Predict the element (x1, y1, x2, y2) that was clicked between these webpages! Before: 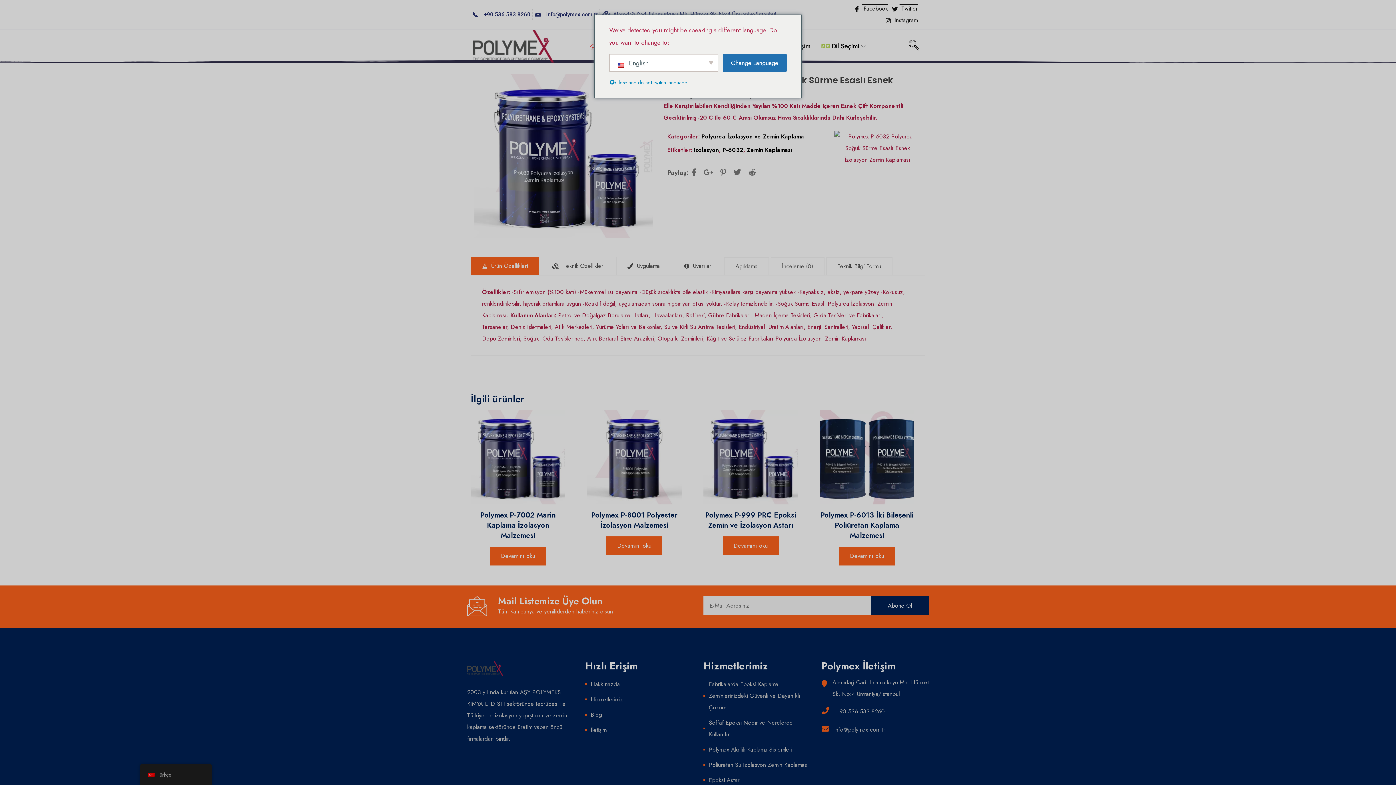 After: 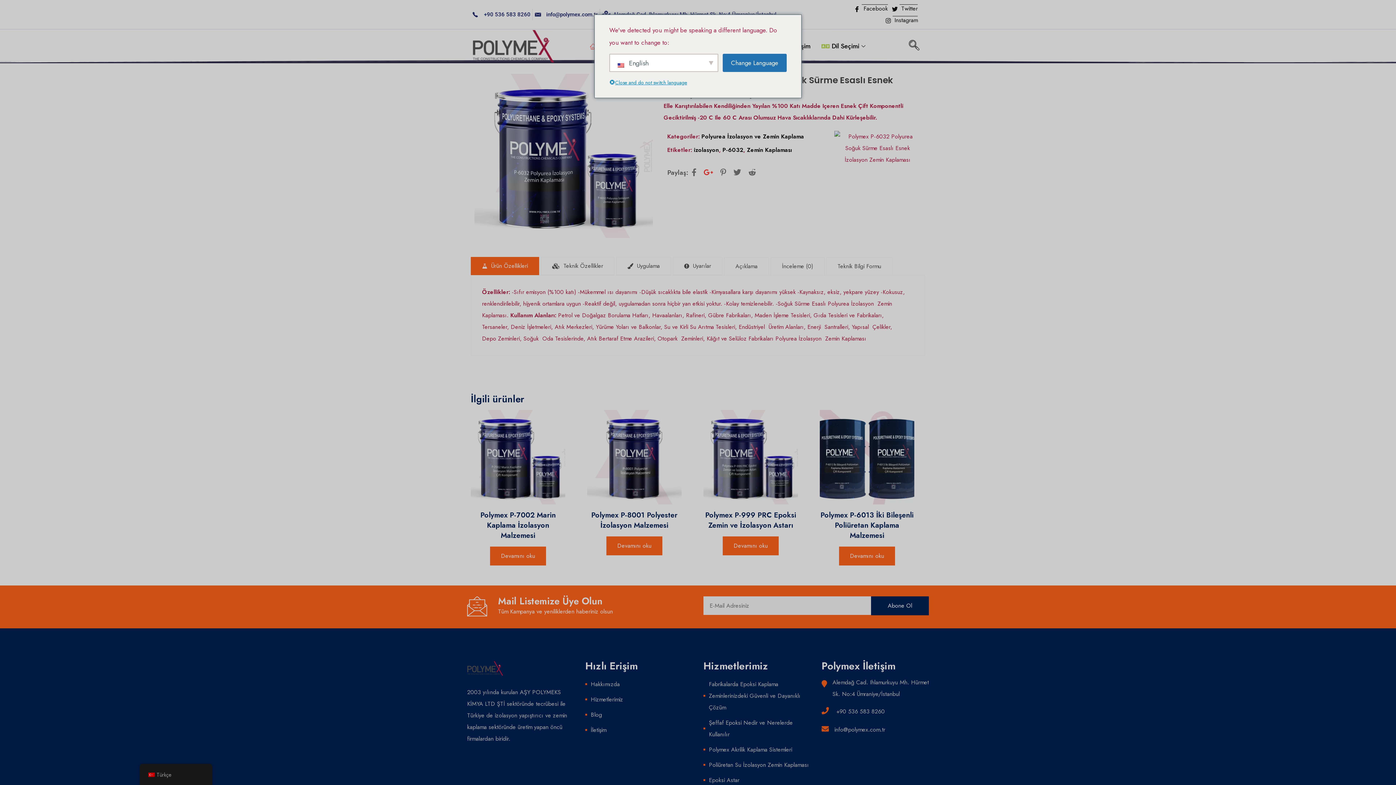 Action: bbox: (703, 165, 713, 180)